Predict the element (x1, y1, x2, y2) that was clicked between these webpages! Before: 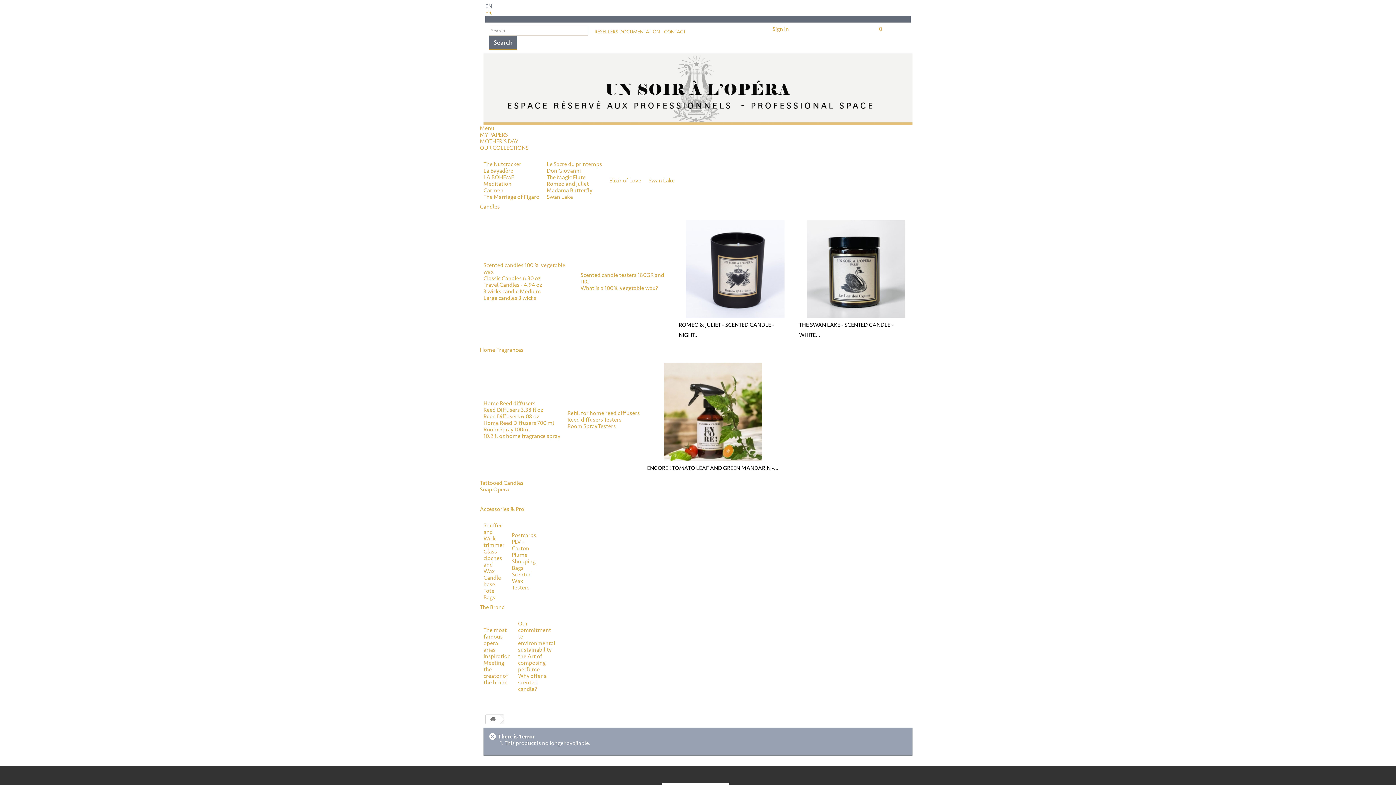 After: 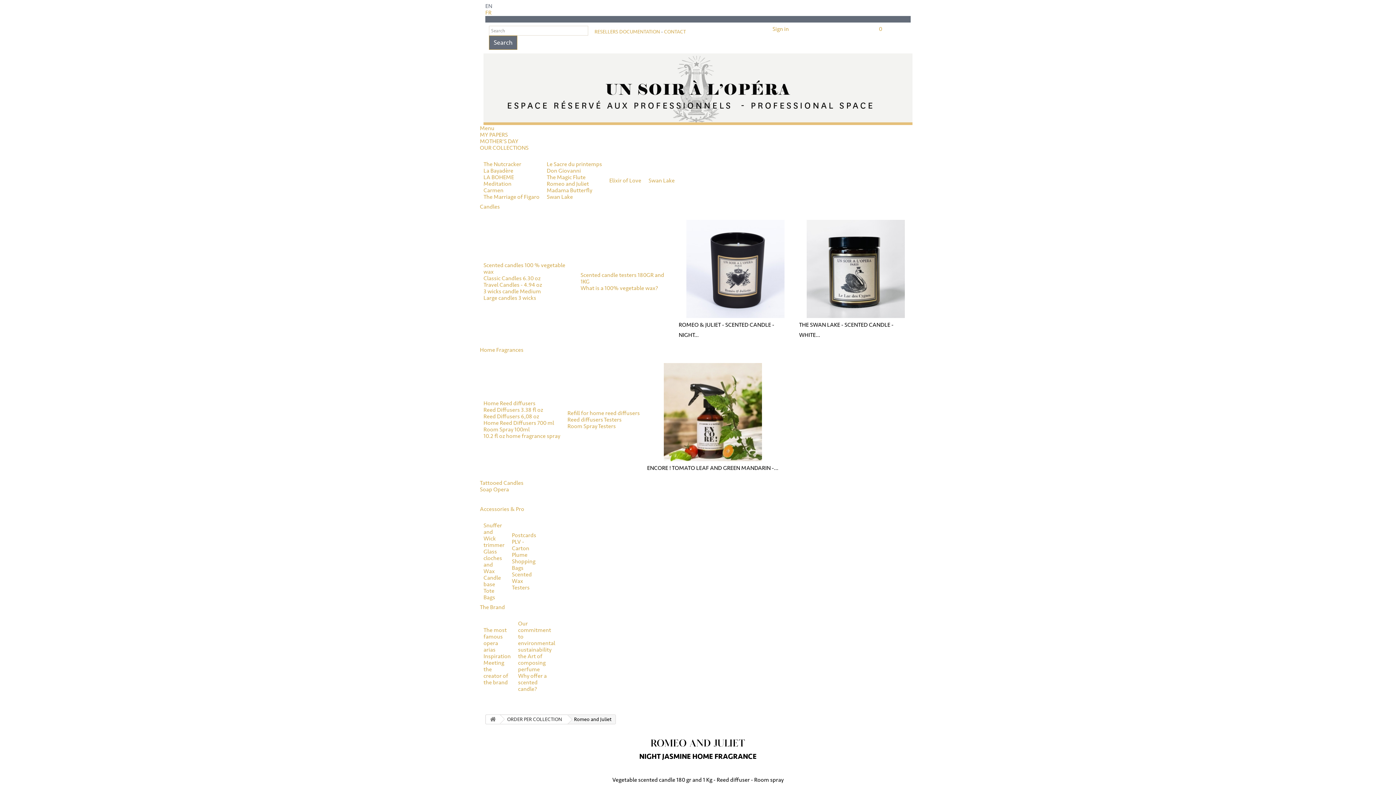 Action: bbox: (546, 180, 589, 187) label: Romeo and Juliet